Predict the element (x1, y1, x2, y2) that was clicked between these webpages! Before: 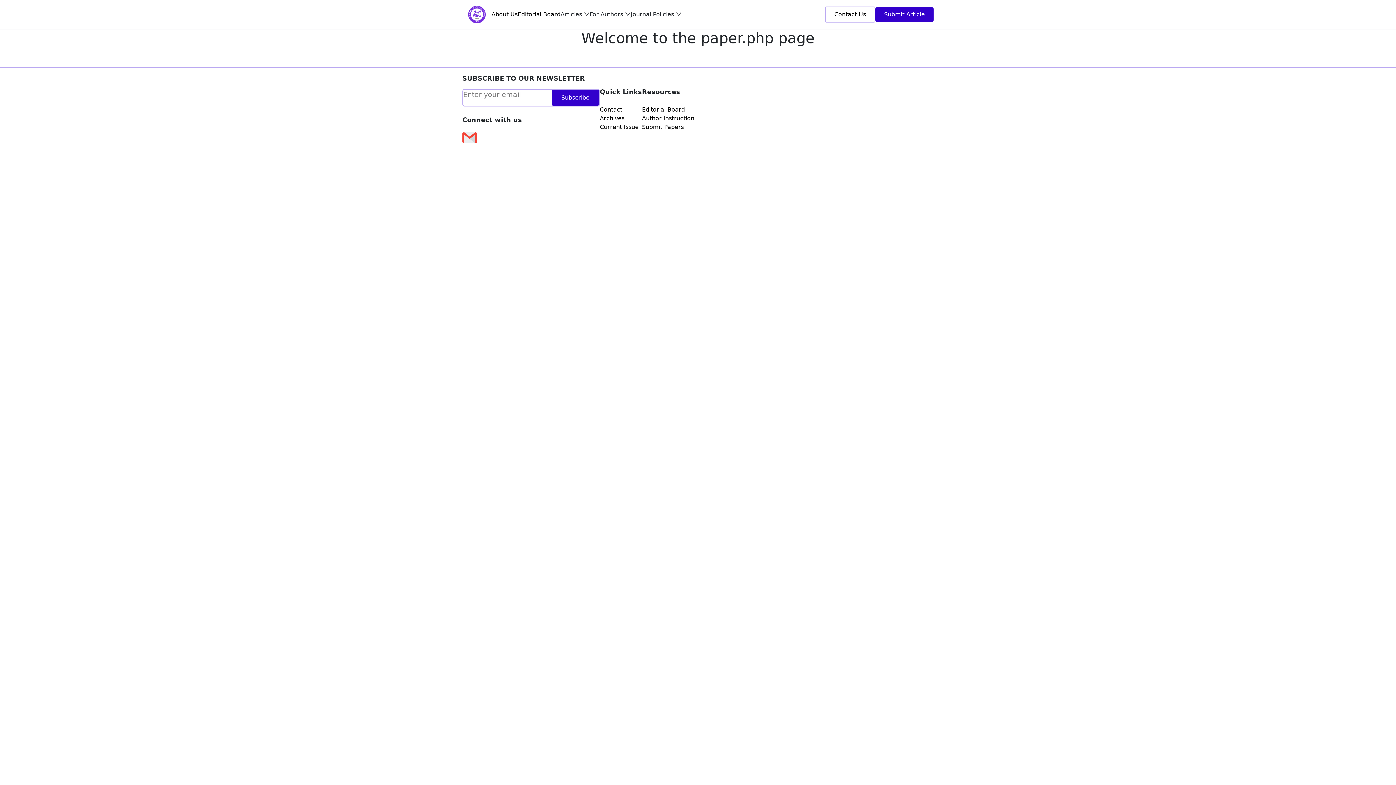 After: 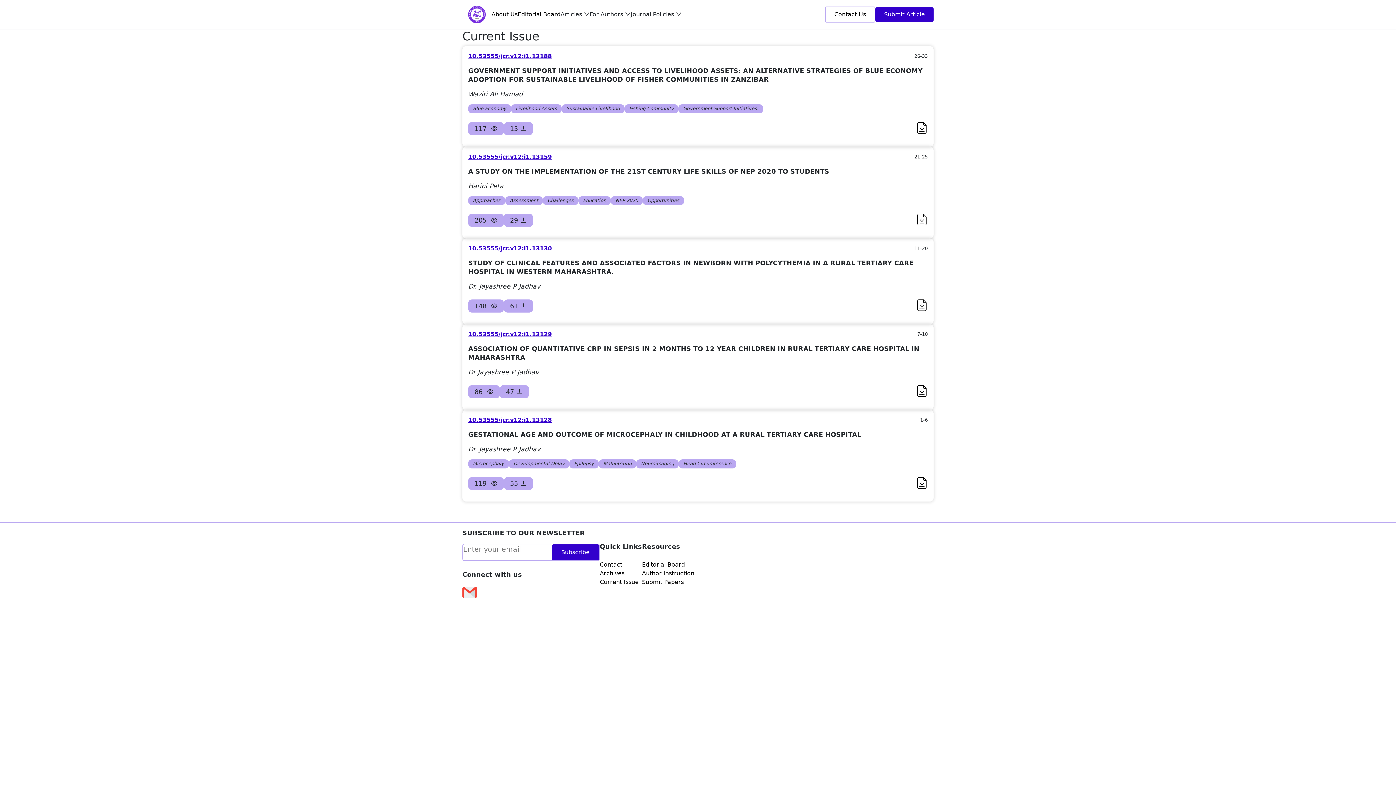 Action: bbox: (600, 123, 642, 131) label: Current Issue